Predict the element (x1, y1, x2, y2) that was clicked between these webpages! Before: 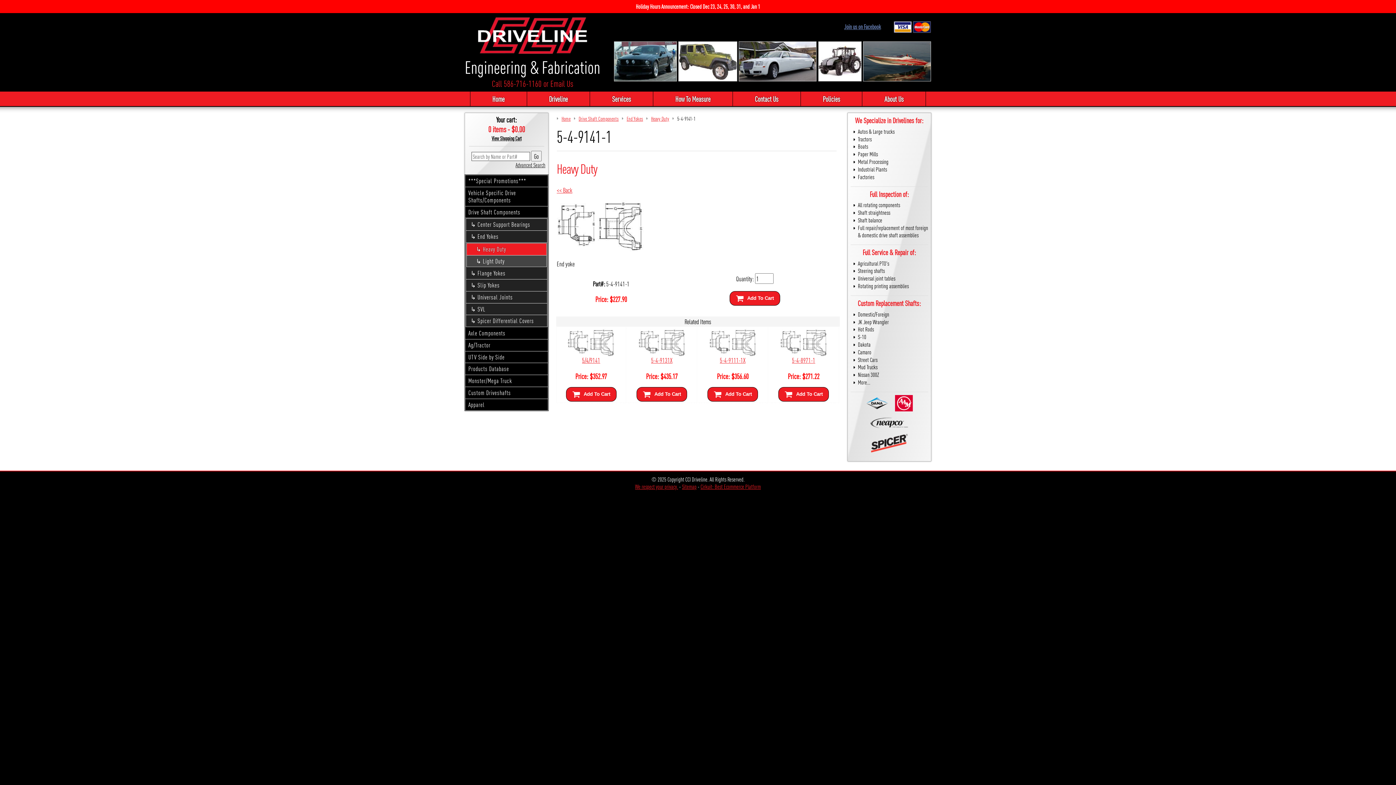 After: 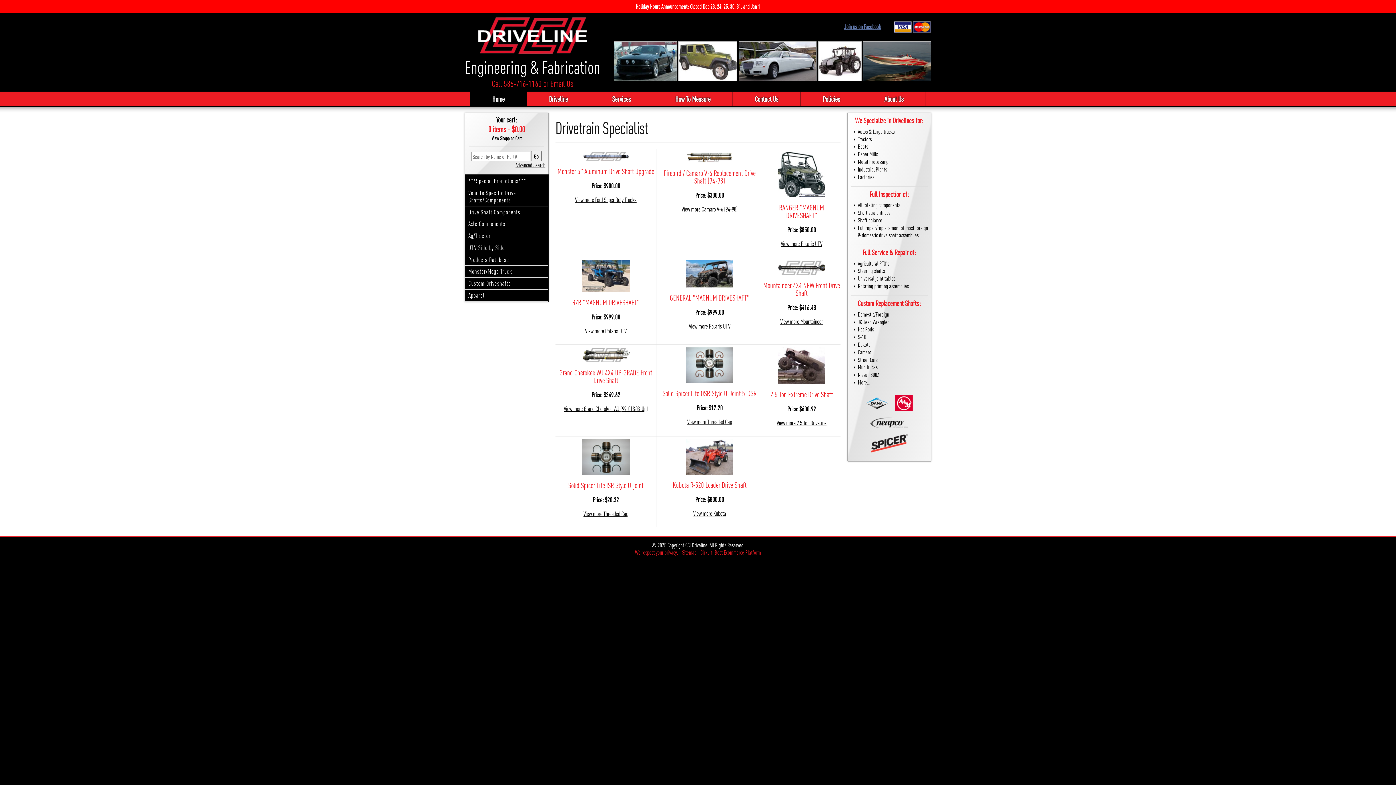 Action: bbox: (478, 30, 587, 38)